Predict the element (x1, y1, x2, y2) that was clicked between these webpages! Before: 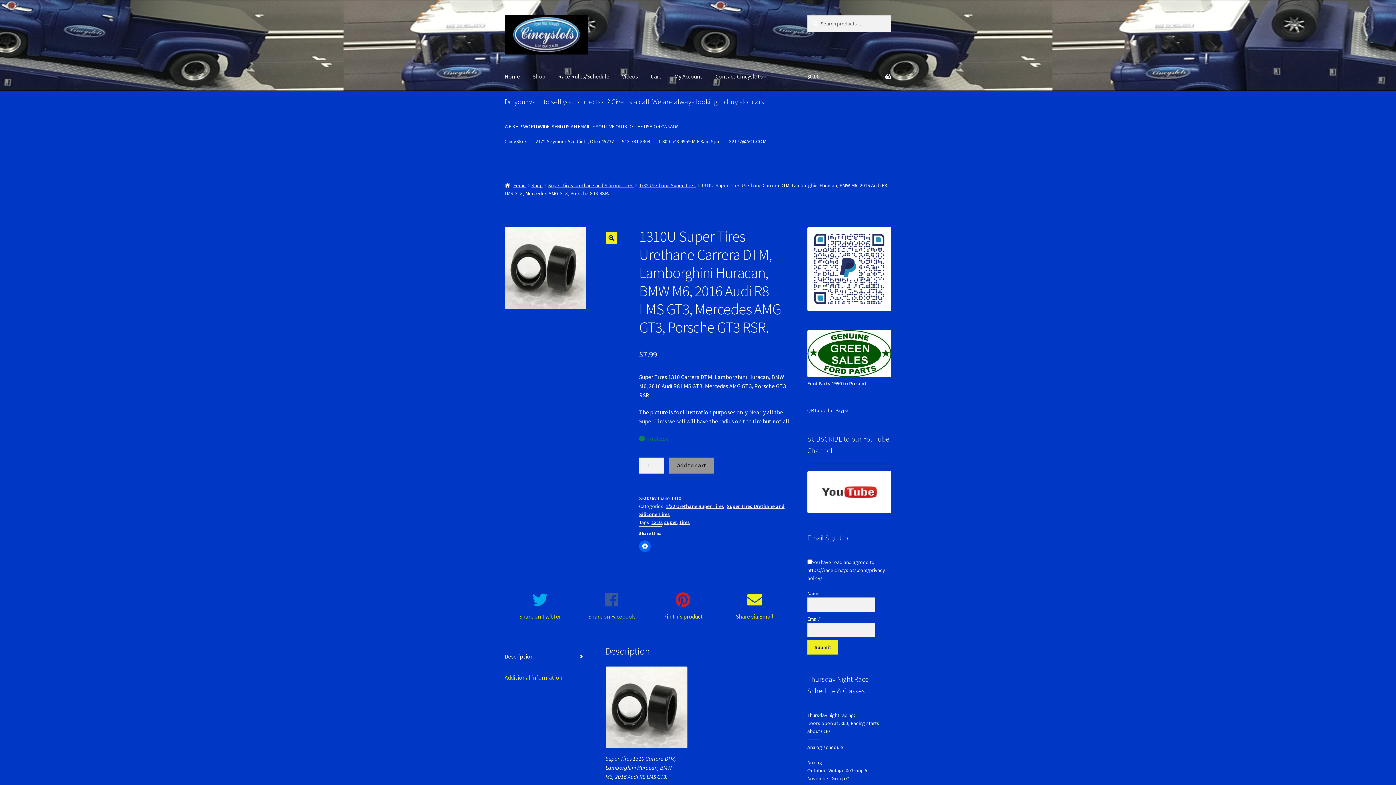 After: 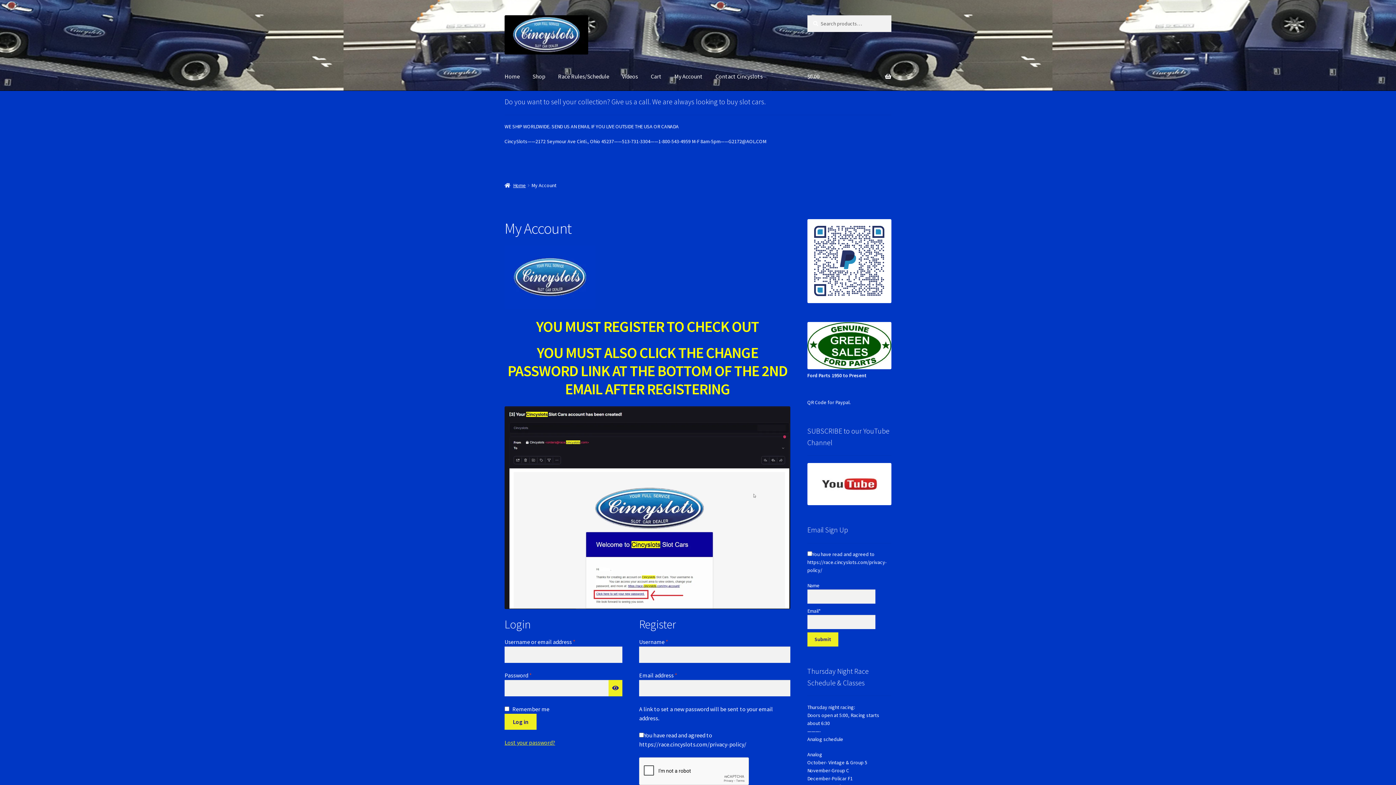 Action: bbox: (668, 62, 708, 90) label: My Account